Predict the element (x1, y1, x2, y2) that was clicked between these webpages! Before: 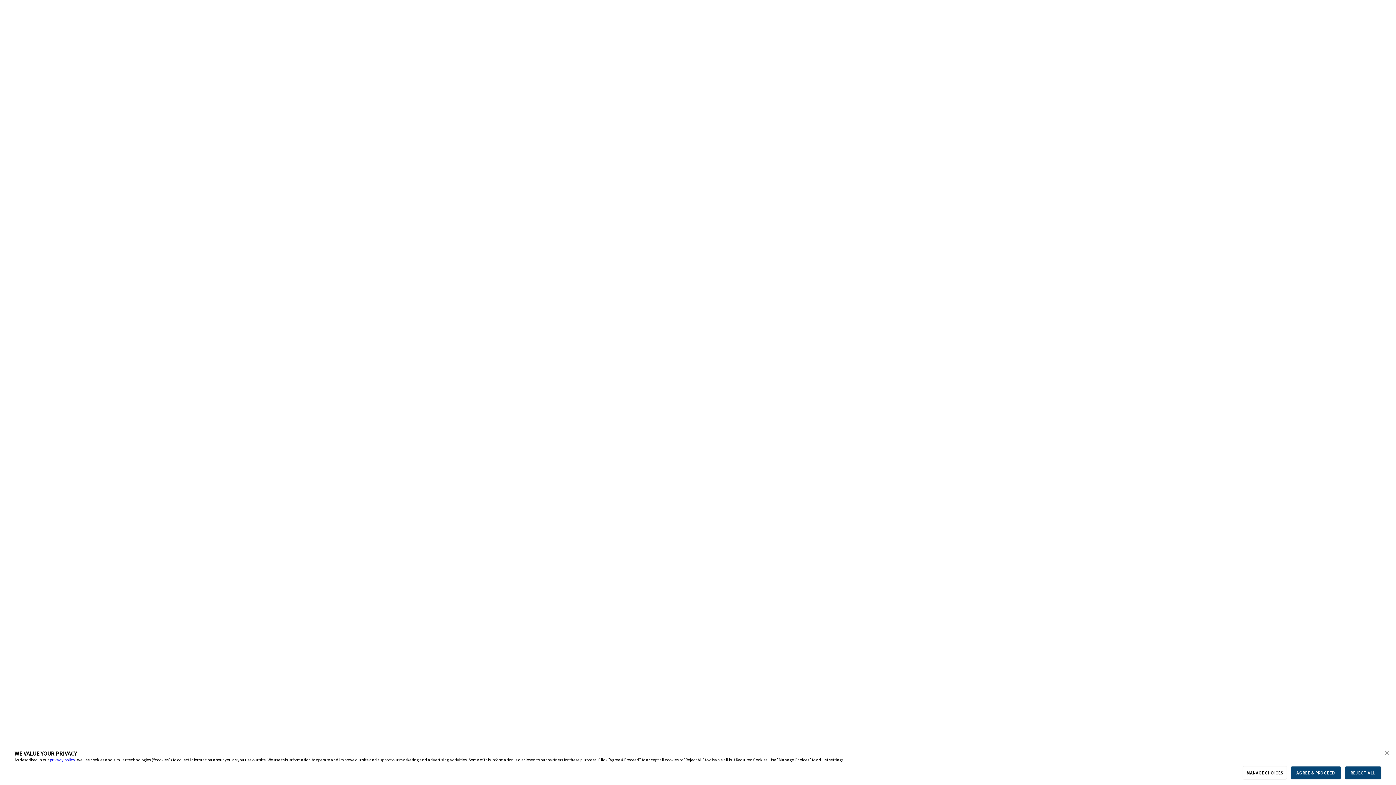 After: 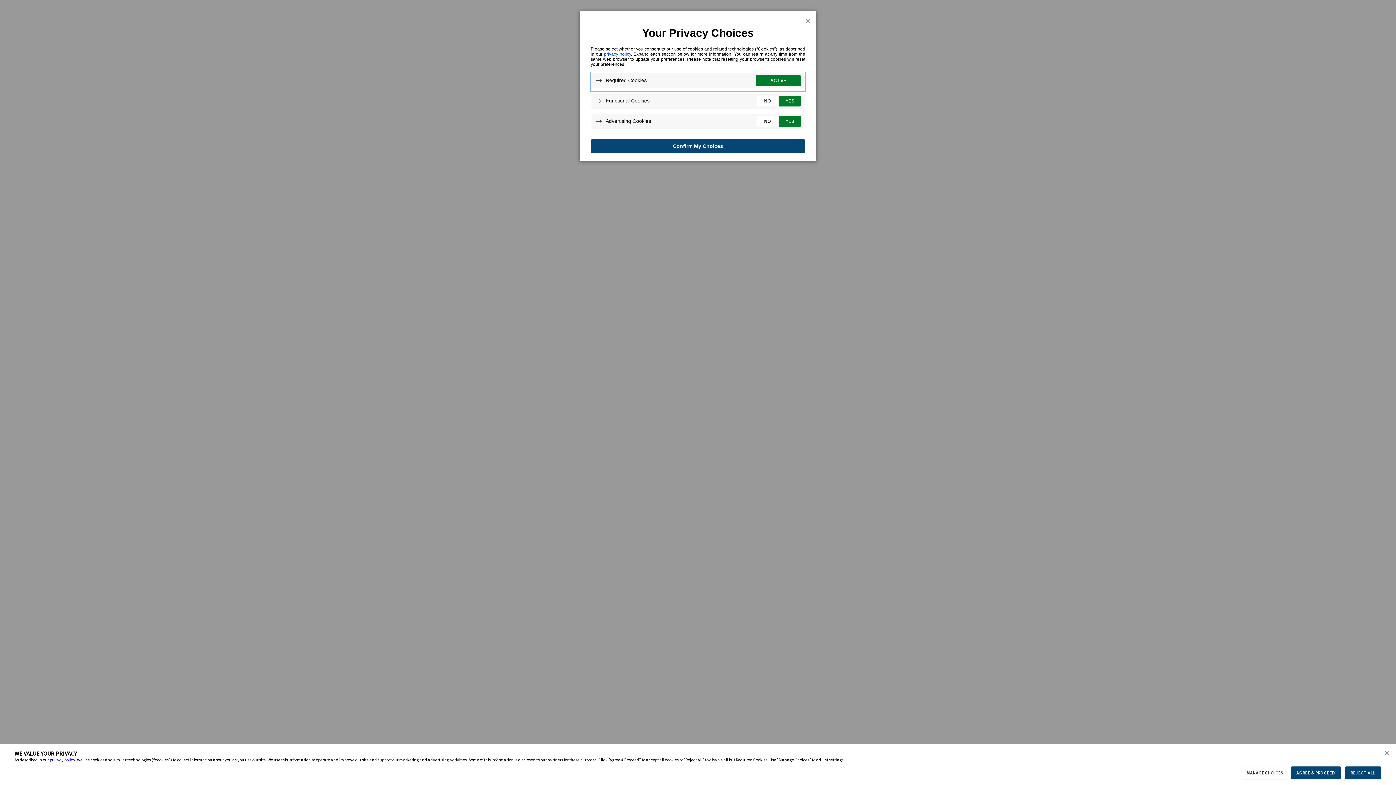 Action: bbox: (1242, 766, 1287, 780) label: MANAGE CHOICES